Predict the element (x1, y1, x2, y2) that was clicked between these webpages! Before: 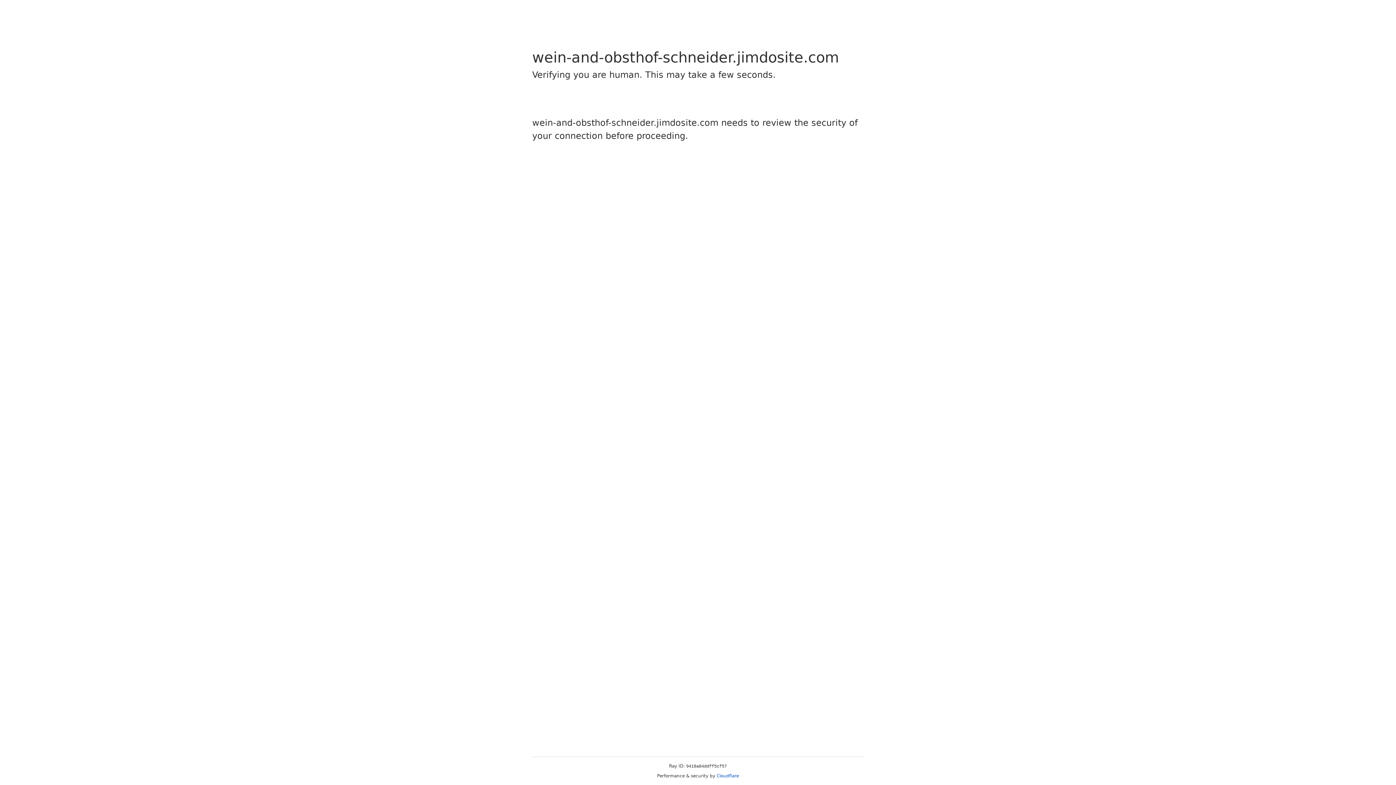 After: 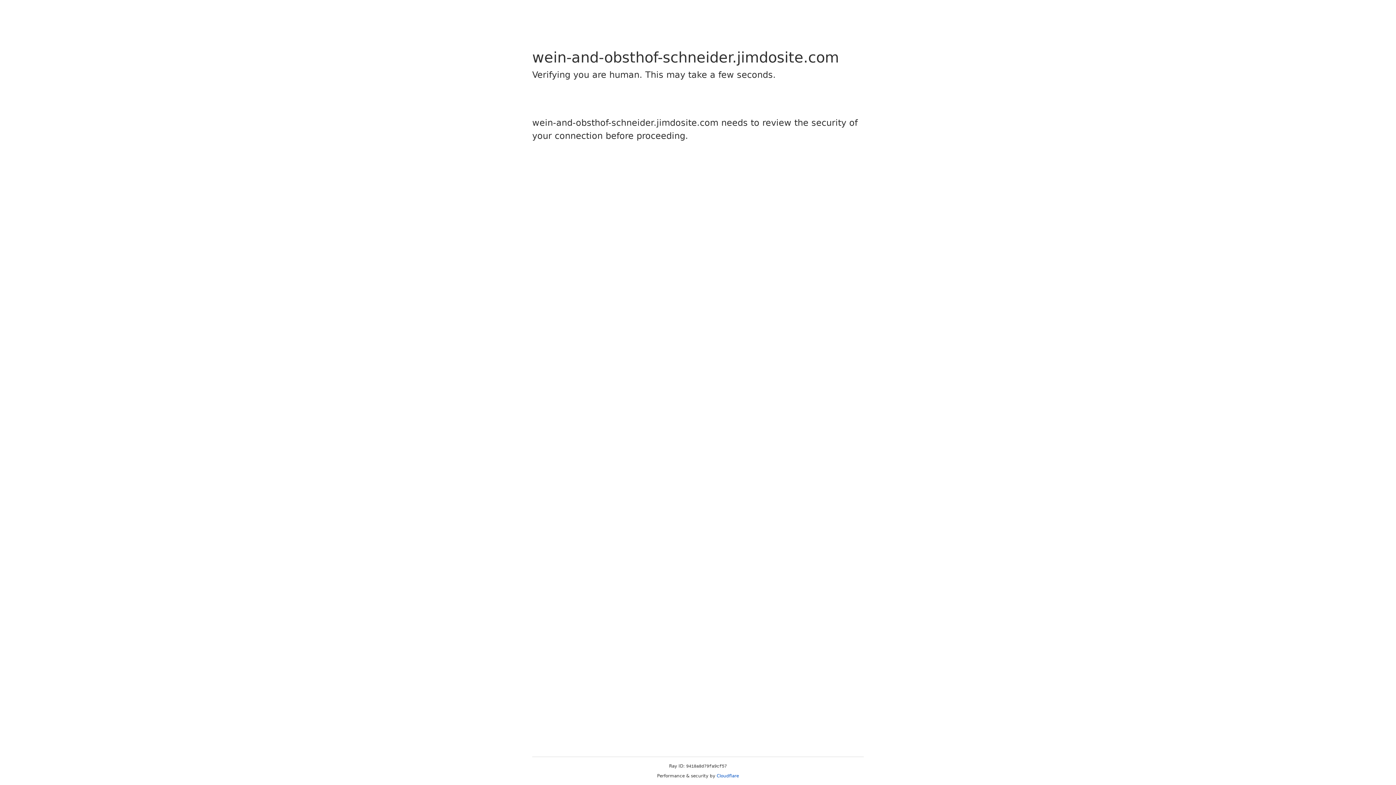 Action: bbox: (716, 773, 739, 778) label: Cloudflare